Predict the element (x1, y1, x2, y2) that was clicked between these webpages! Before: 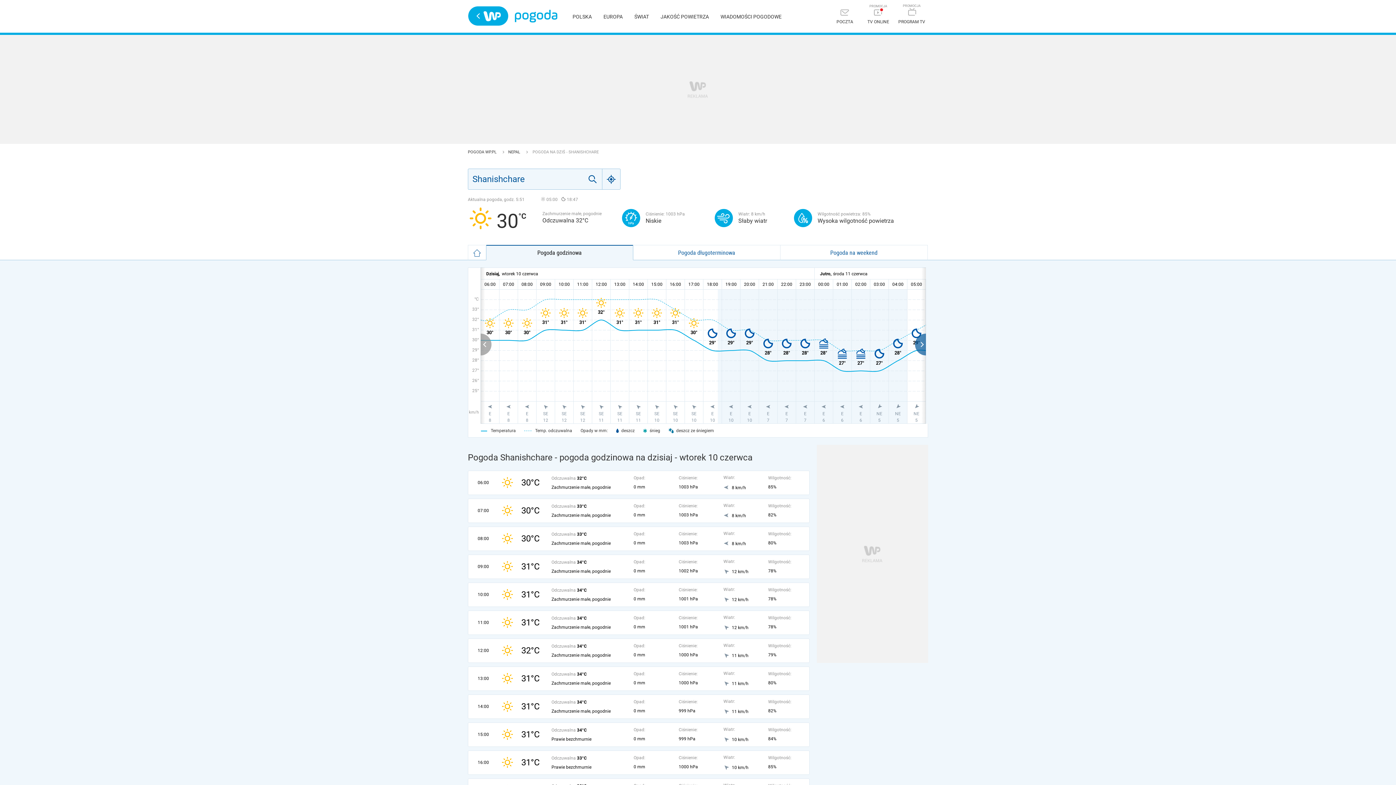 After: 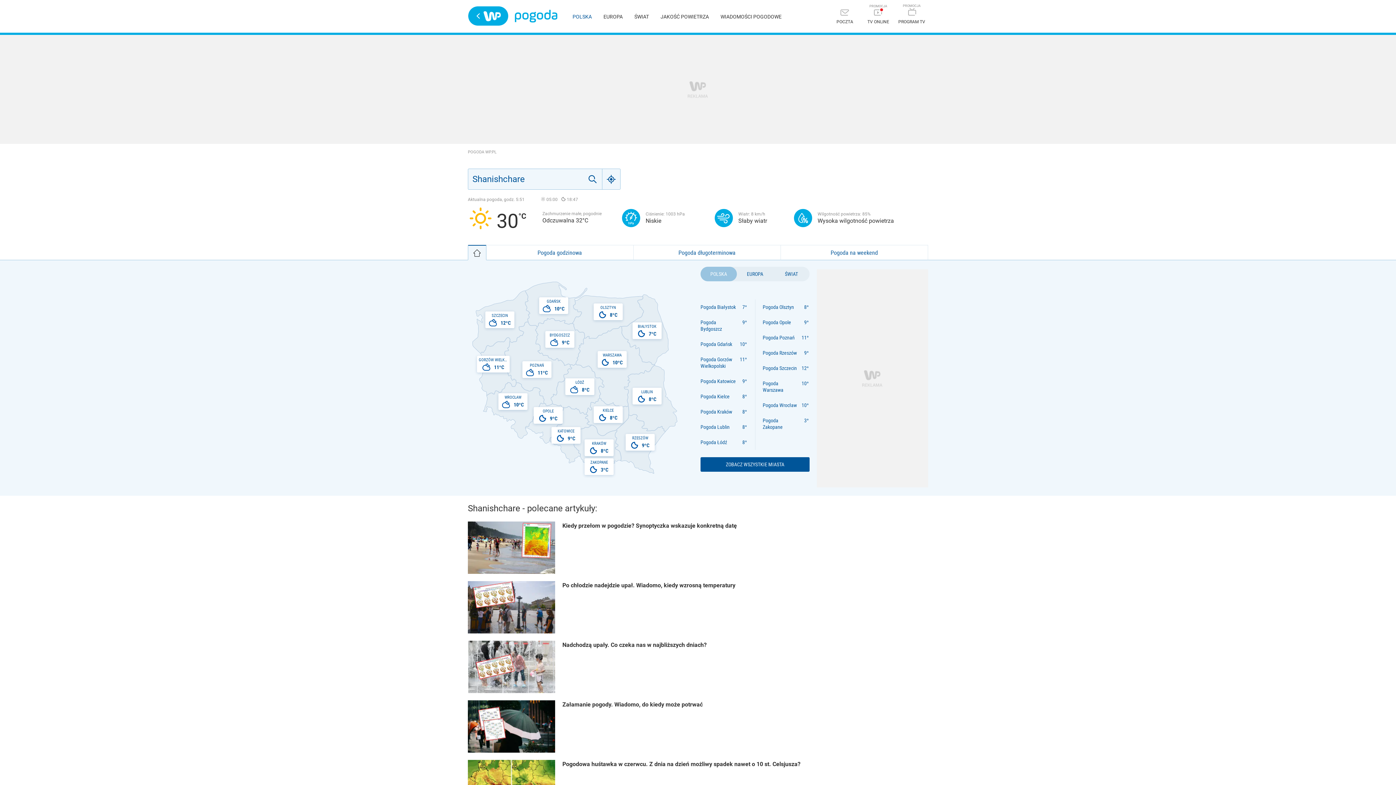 Action: label: POLSKA bbox: (572, 13, 592, 19)